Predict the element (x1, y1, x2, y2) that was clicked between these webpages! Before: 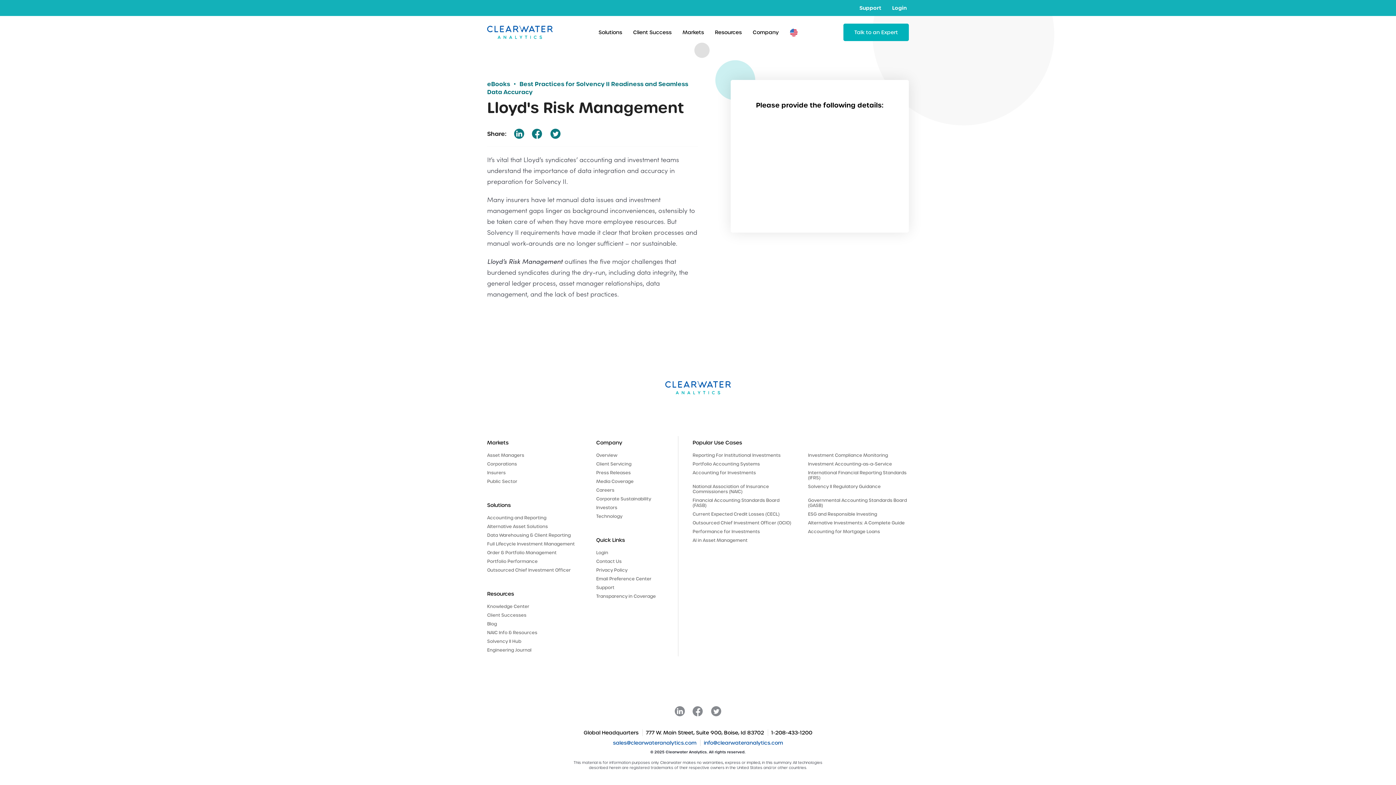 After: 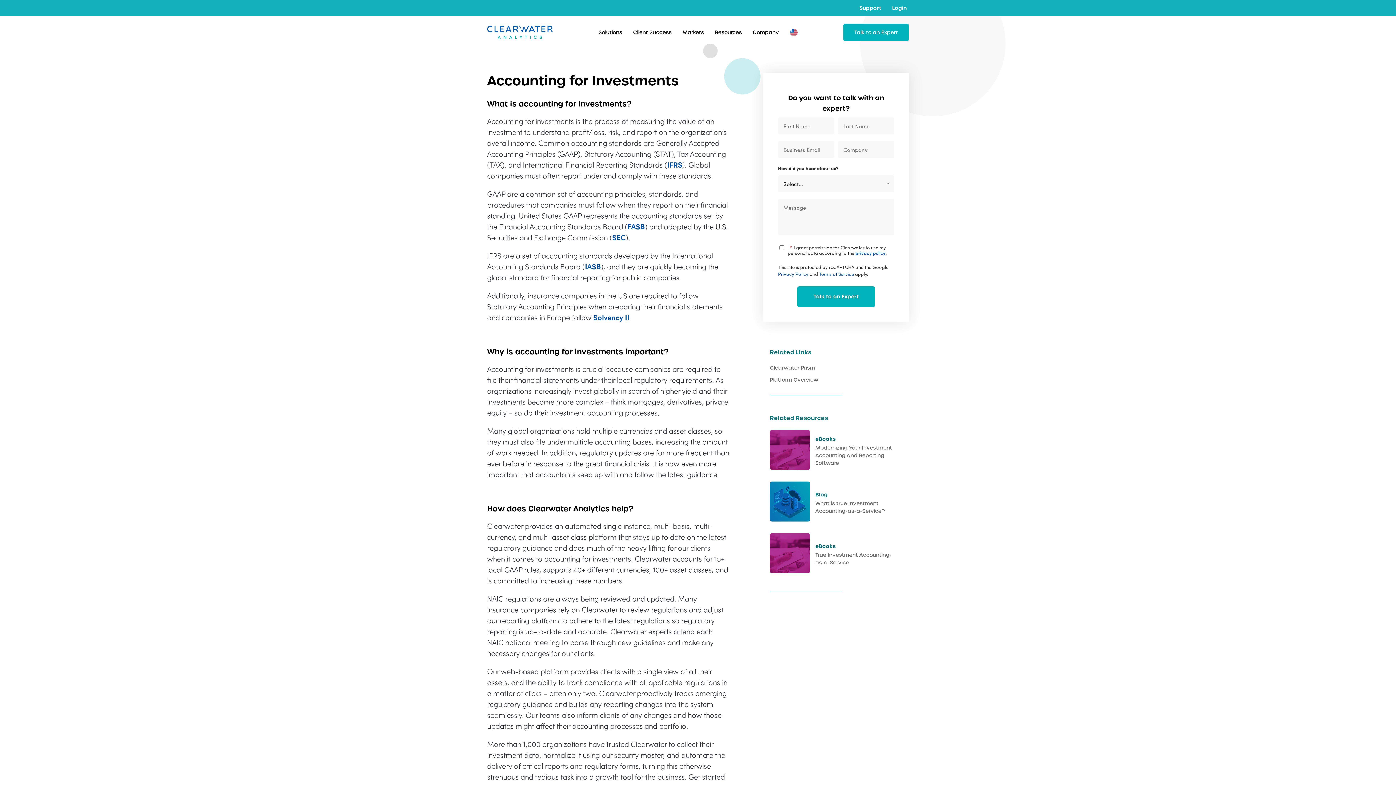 Action: bbox: (692, 470, 756, 481) label: Accounting for Investments